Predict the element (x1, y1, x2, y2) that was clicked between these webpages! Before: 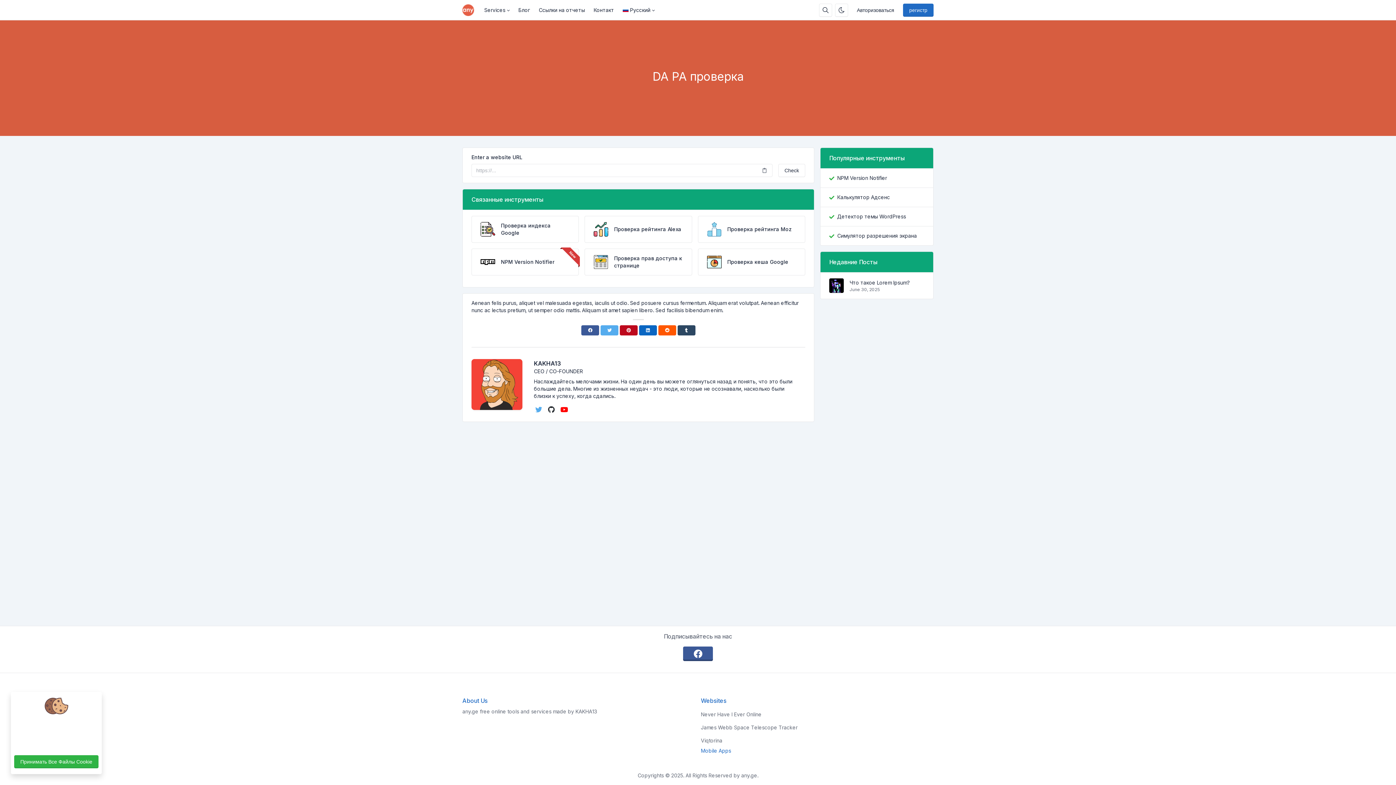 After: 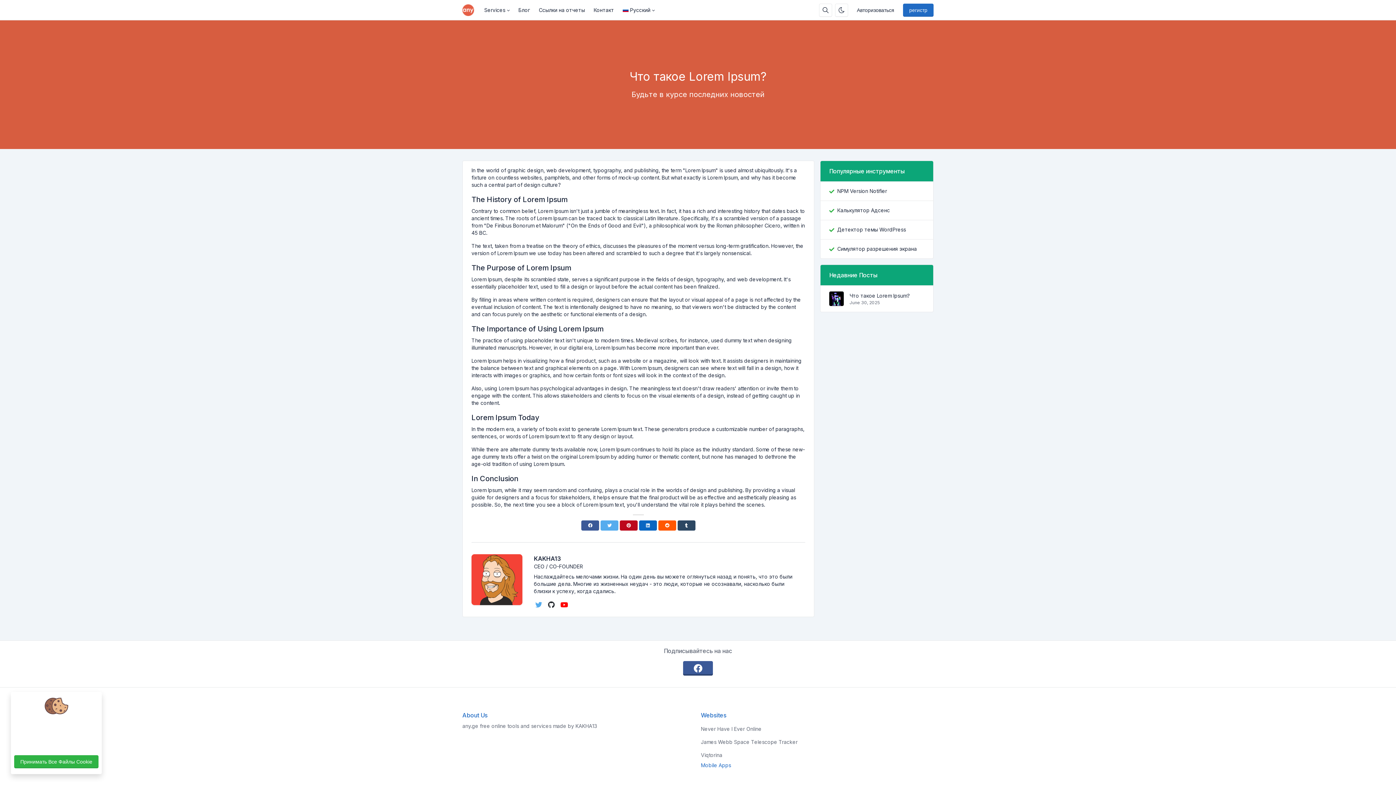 Action: bbox: (829, 286, 844, 292)